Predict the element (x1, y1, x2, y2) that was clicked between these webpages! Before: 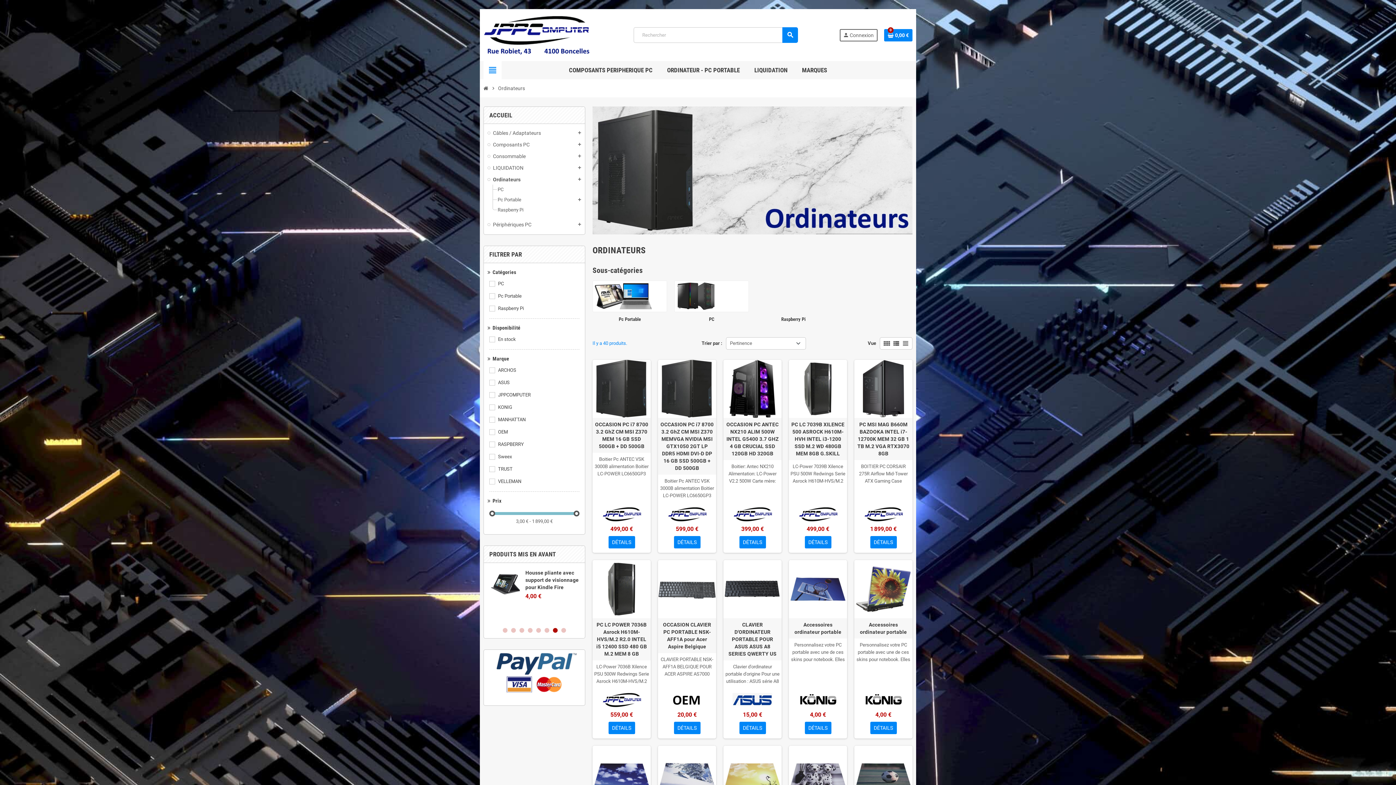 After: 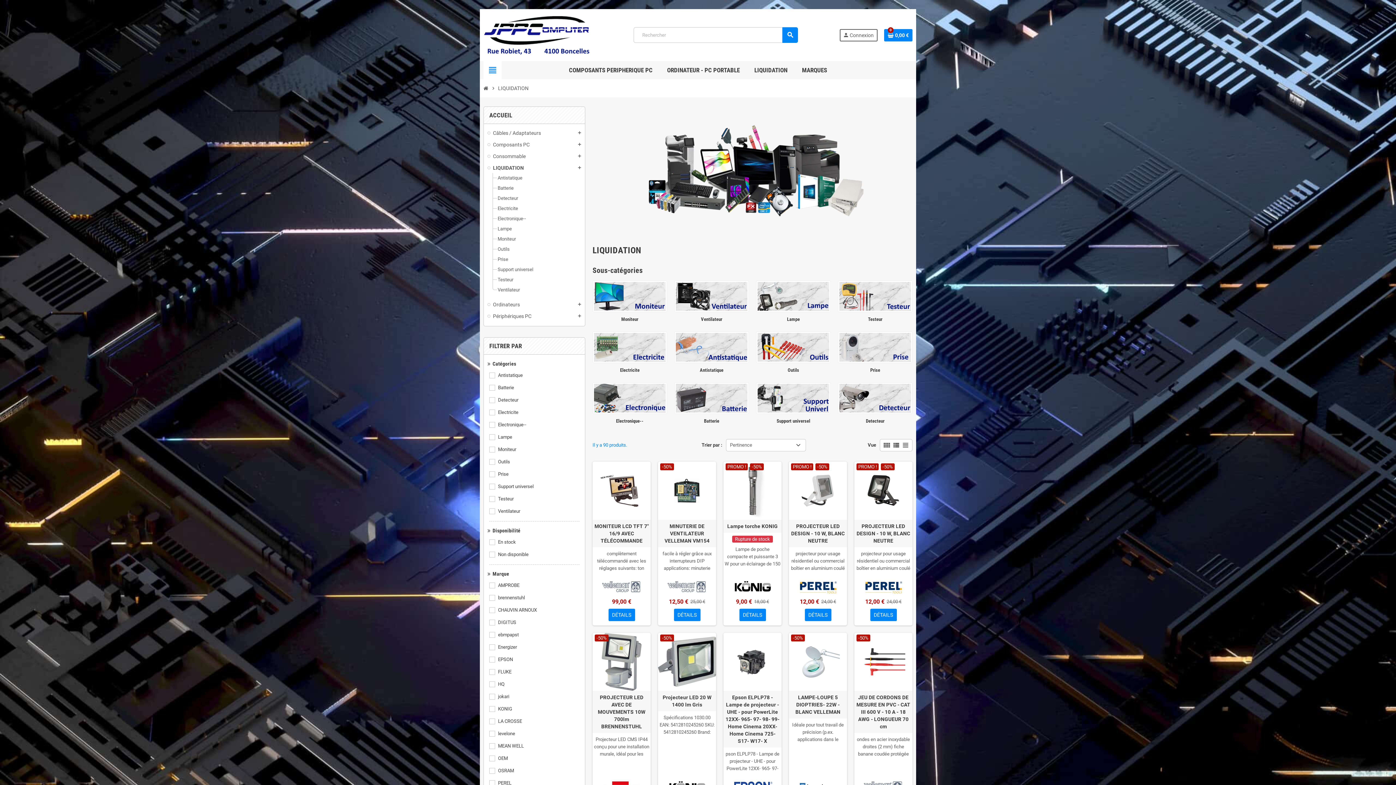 Action: label: LIQUIDATION bbox: (487, 164, 581, 171)